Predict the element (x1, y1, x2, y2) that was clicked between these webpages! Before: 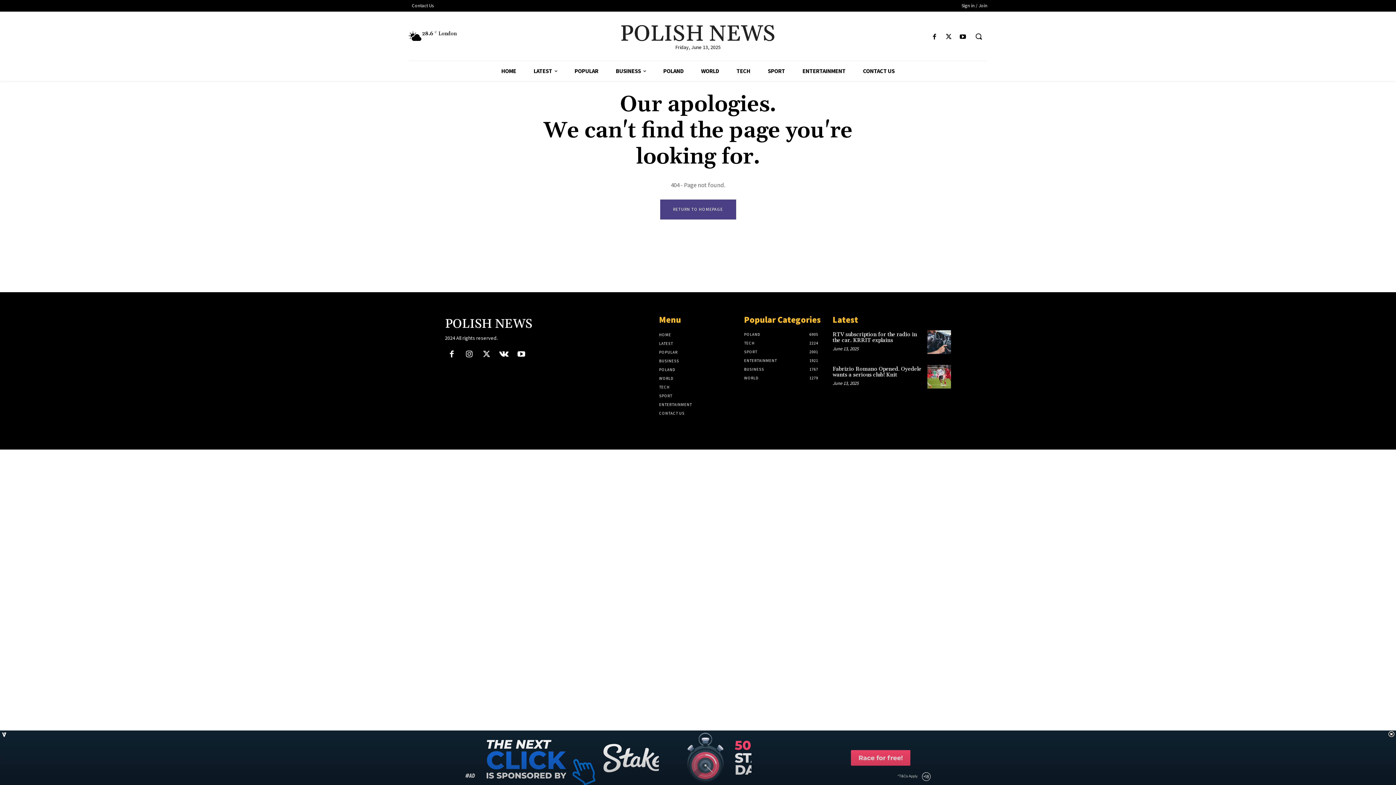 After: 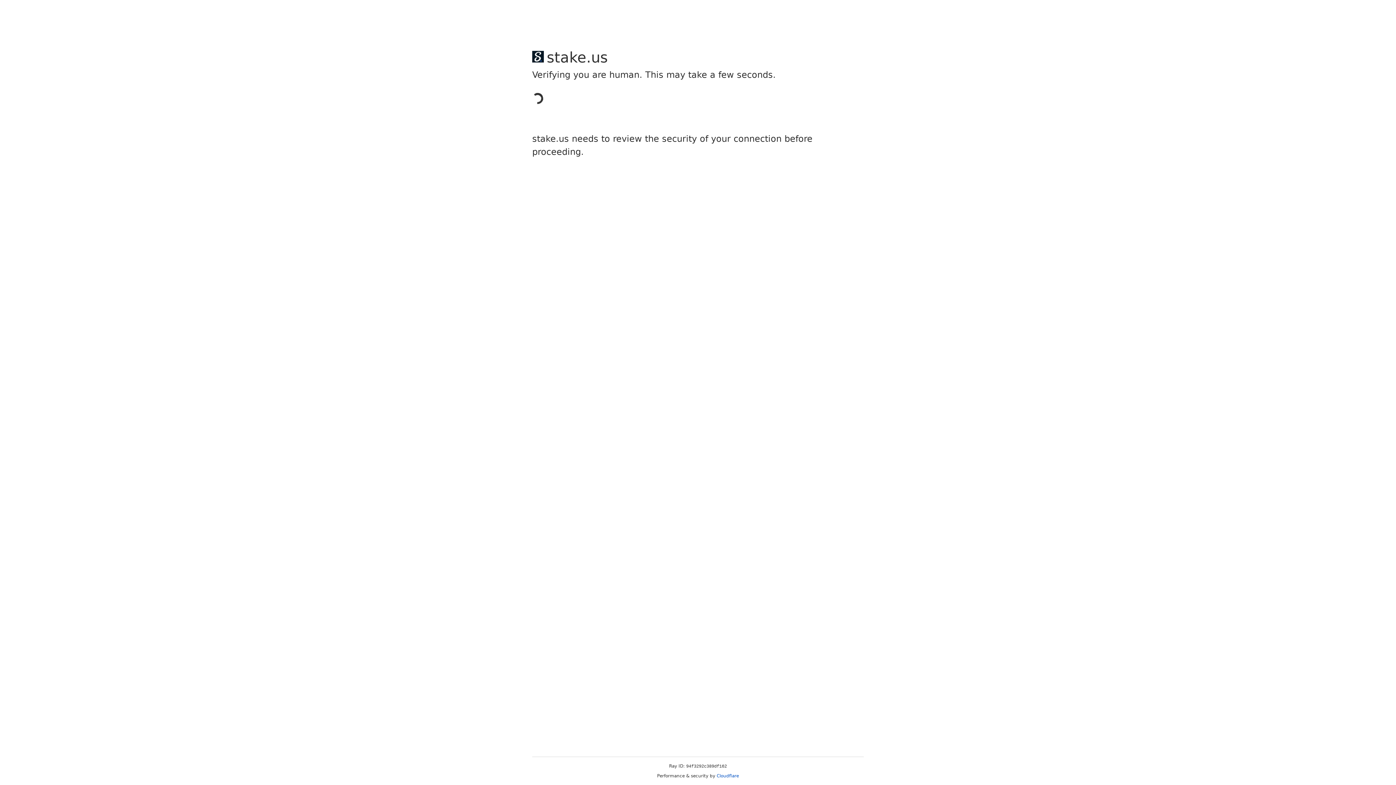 Action: label: LATEST bbox: (659, 339, 737, 348)